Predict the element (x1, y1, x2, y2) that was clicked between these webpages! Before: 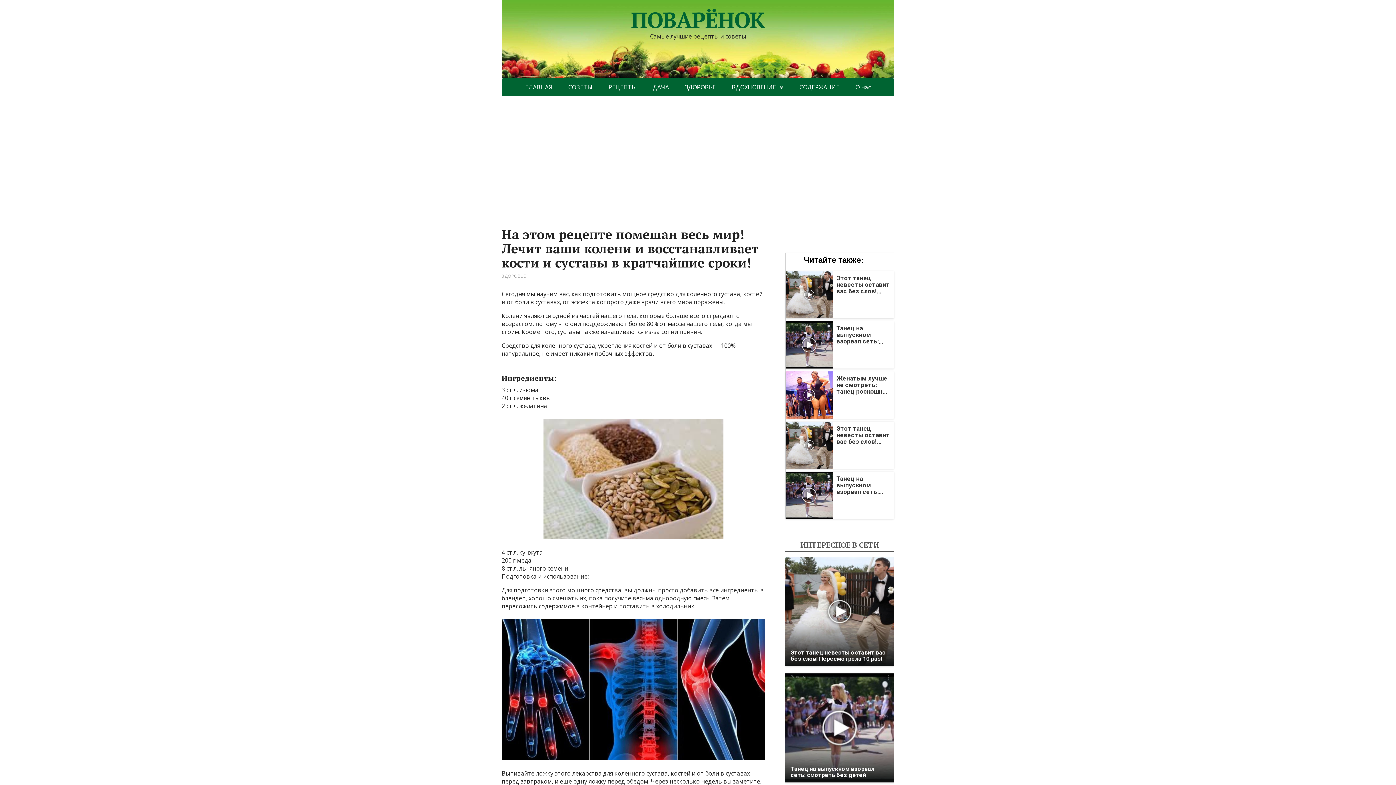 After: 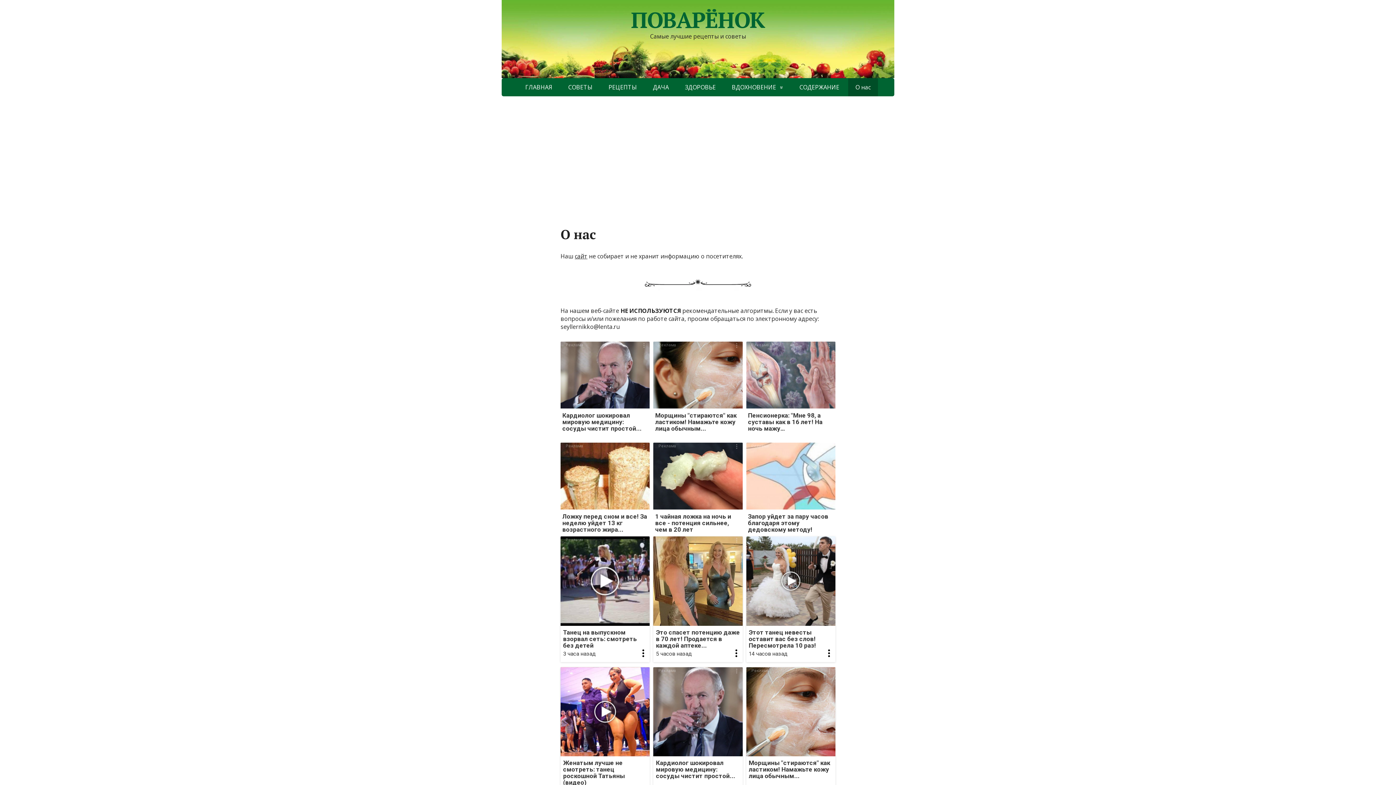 Action: label: О нас bbox: (848, 78, 878, 96)